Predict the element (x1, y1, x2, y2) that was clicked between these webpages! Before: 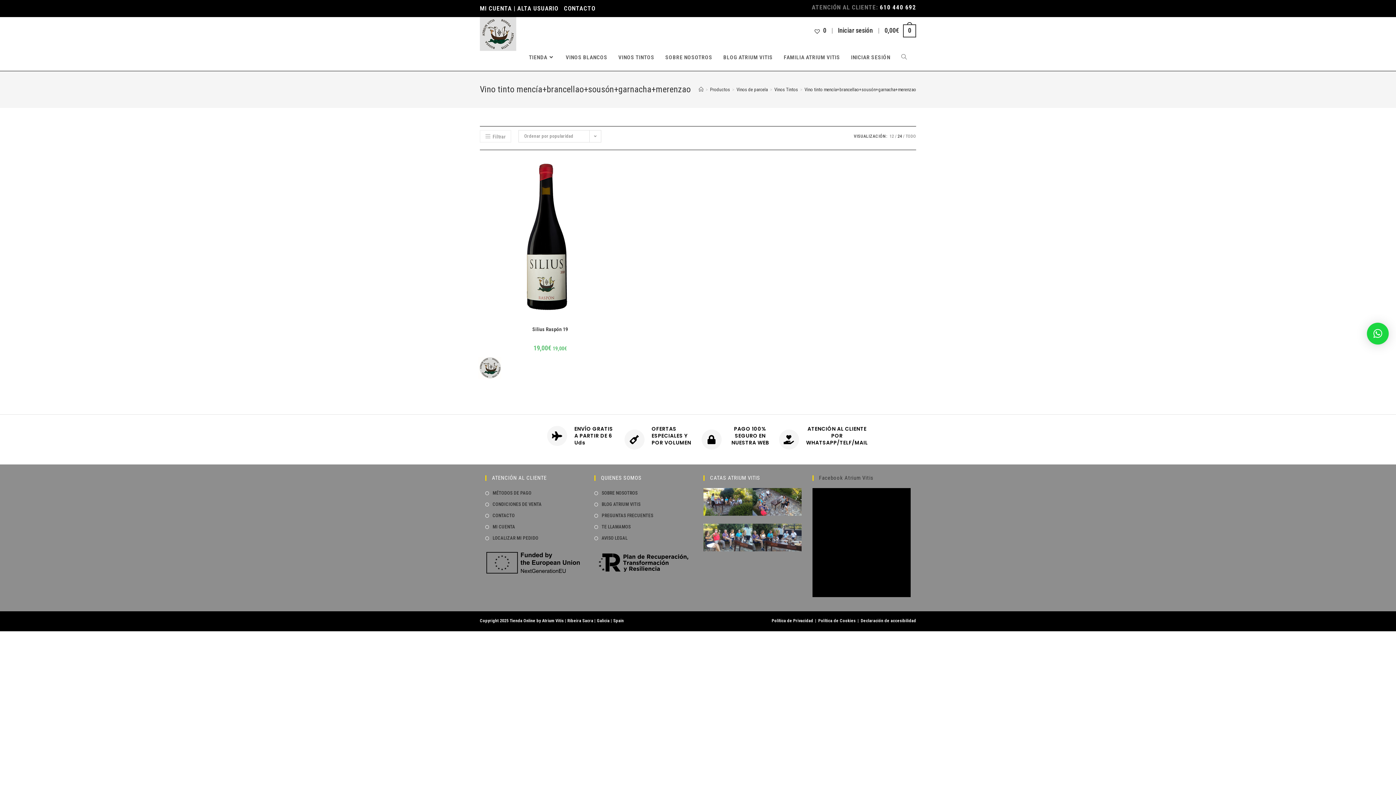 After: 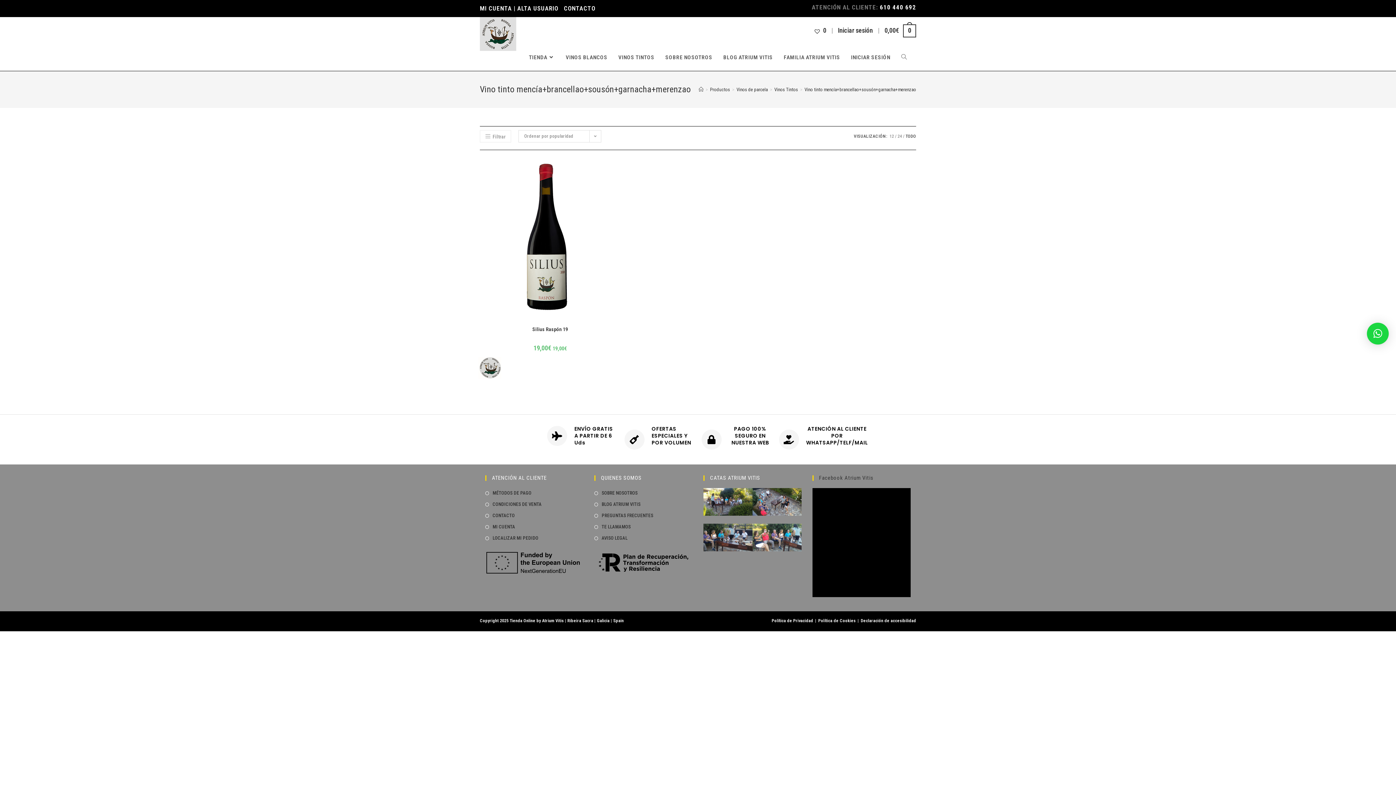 Action: bbox: (905, 133, 916, 138) label: TODO